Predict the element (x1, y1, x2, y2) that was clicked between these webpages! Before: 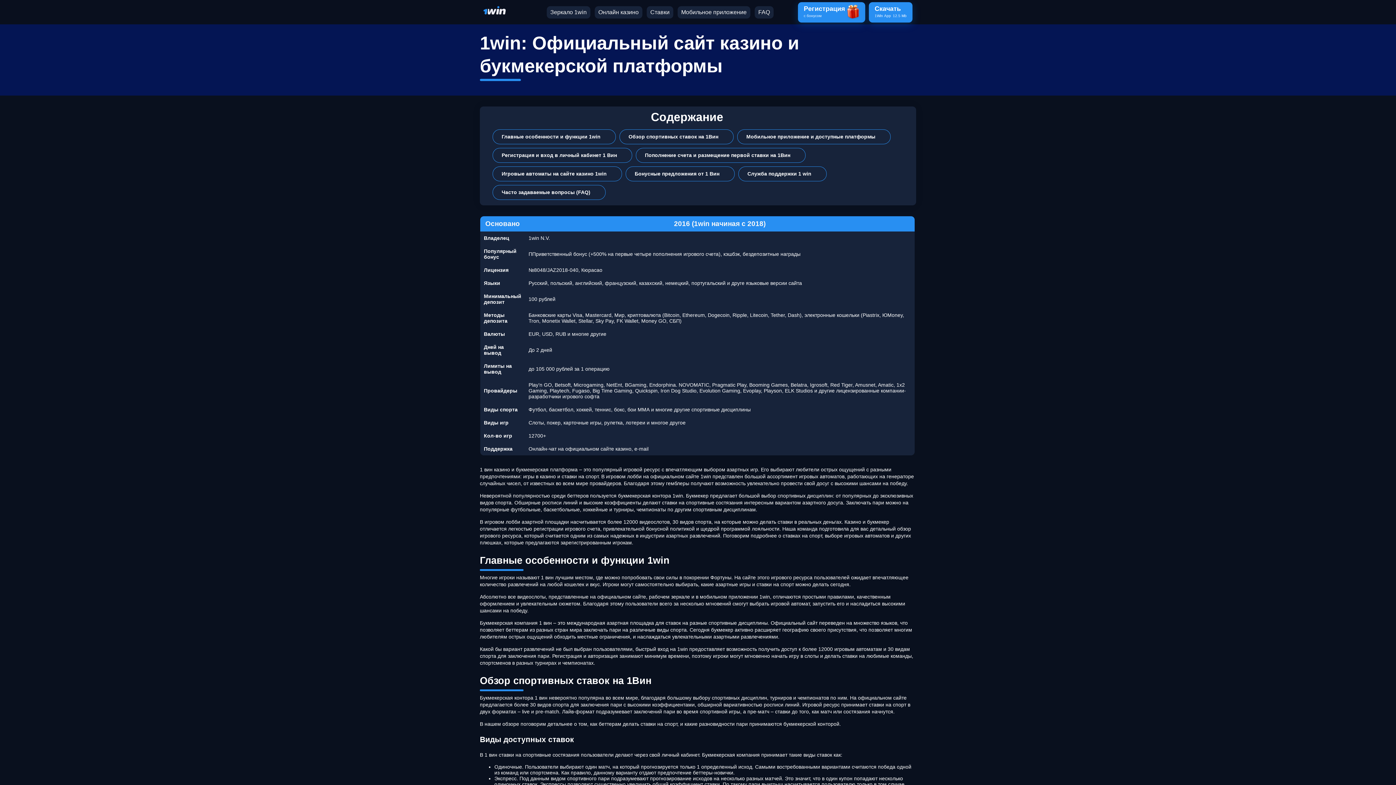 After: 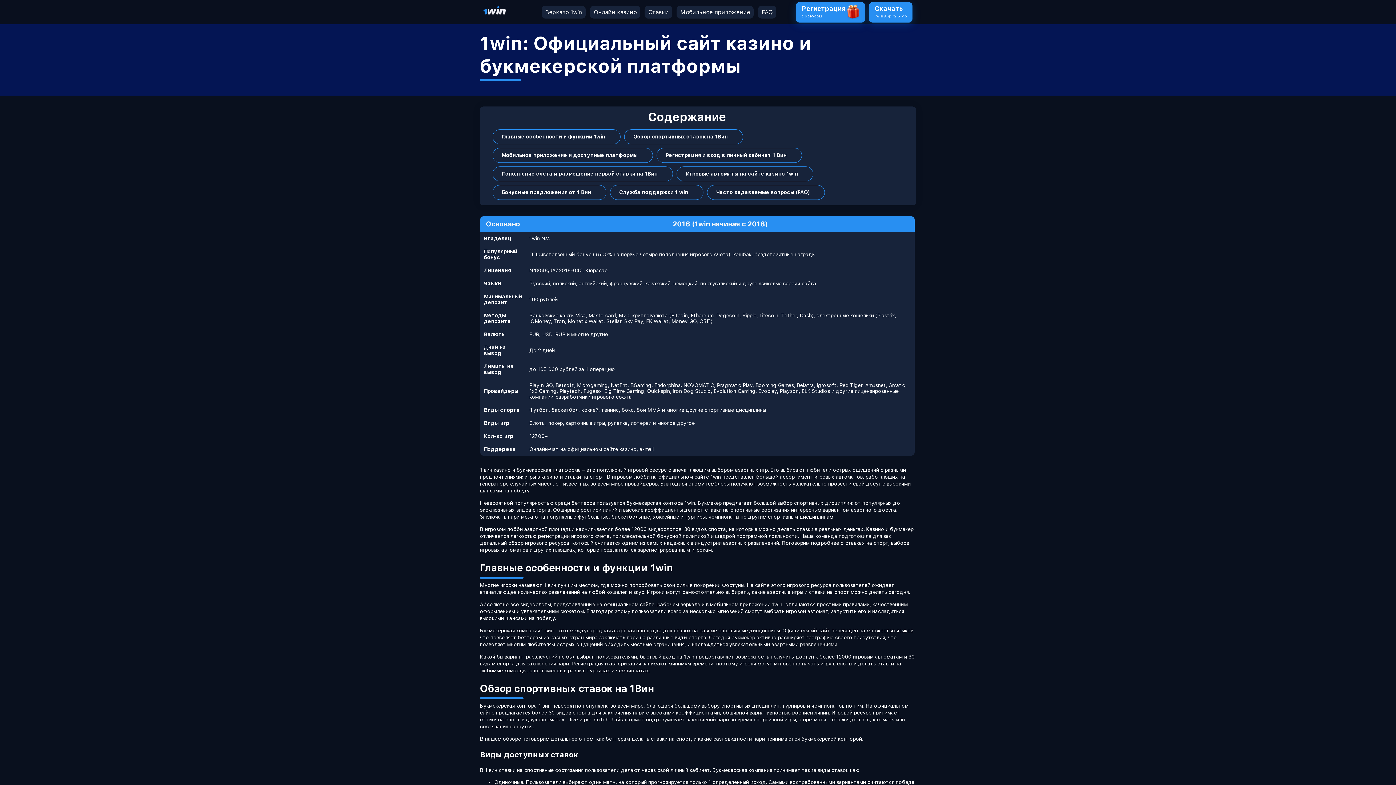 Action: label: Мобильное приложение bbox: (681, 8, 746, 15)